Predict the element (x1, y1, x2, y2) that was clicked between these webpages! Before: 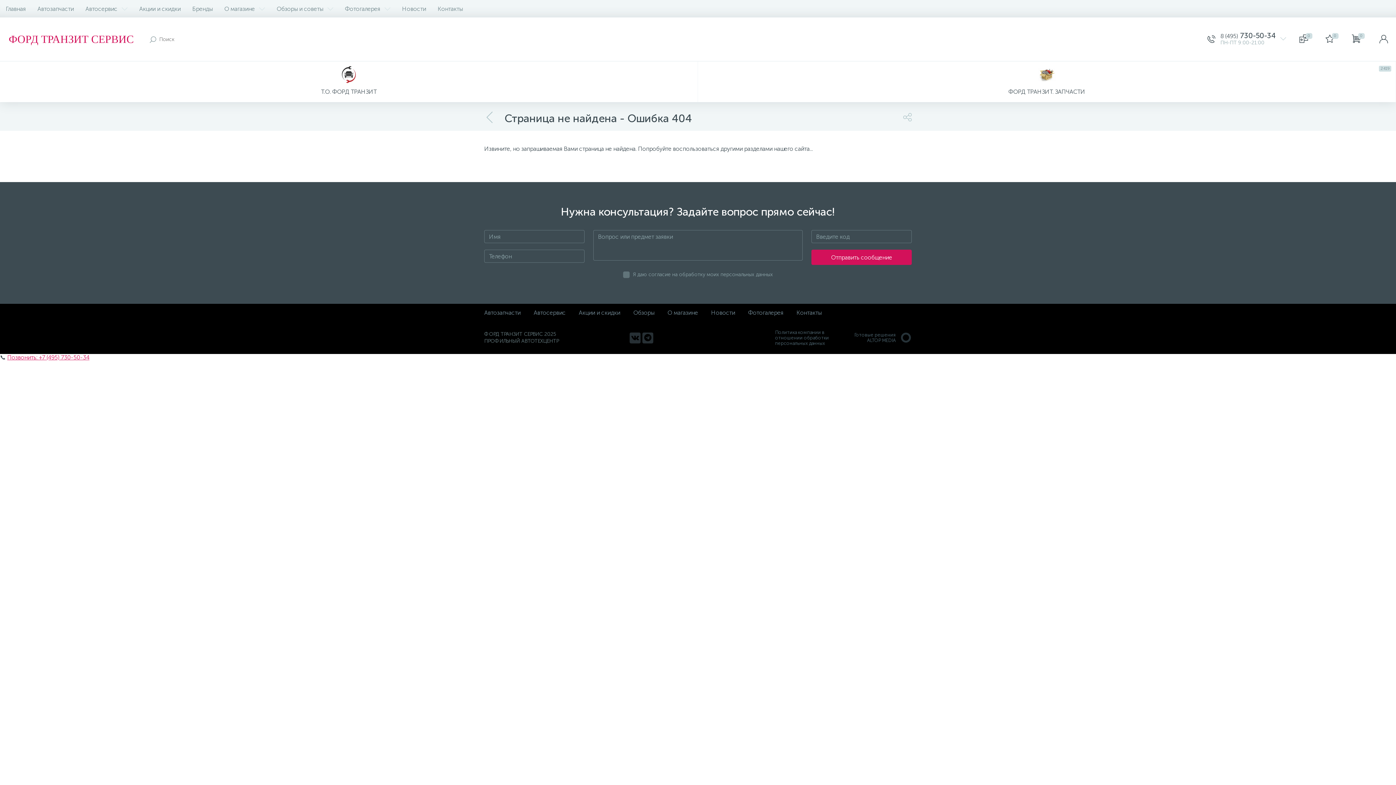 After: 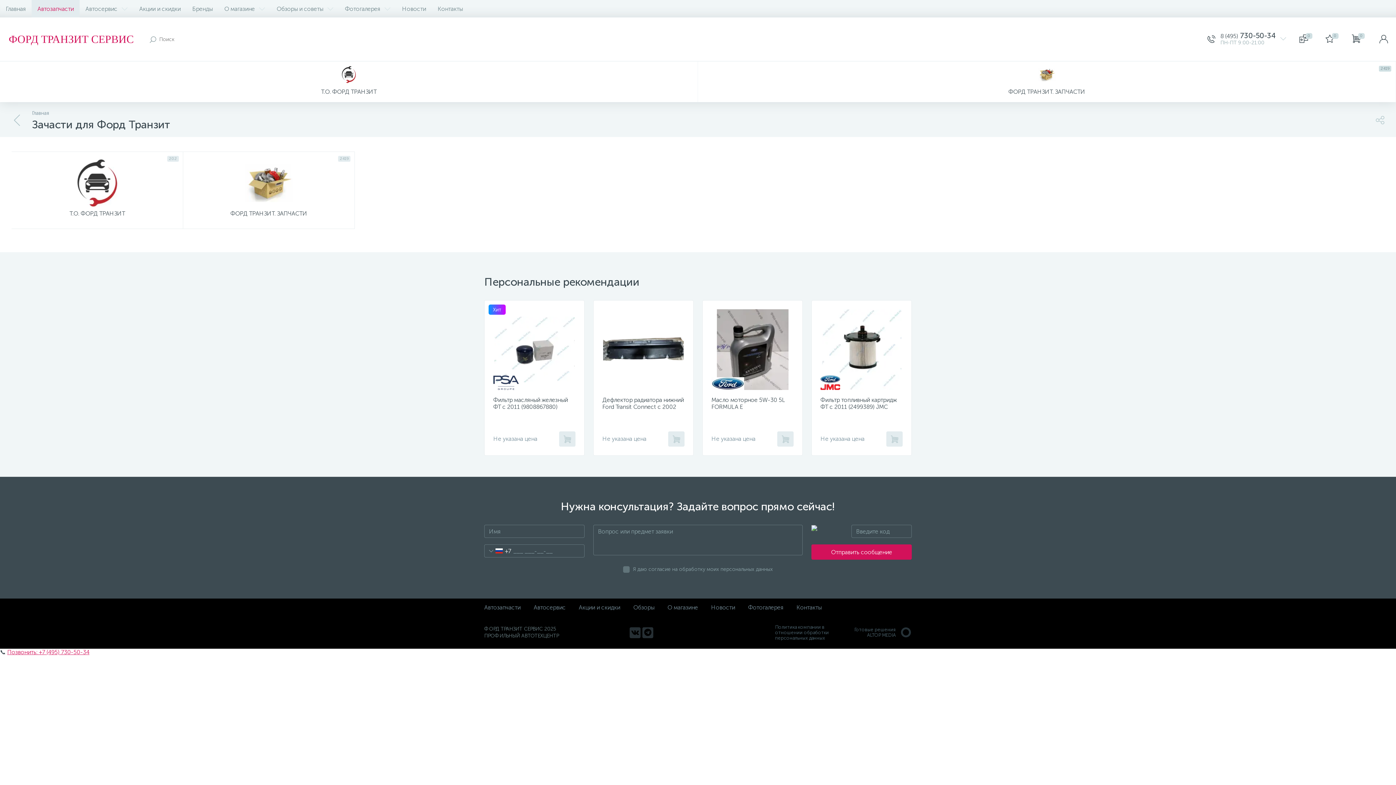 Action: label: Автозапчасти bbox: (484, 309, 520, 316)